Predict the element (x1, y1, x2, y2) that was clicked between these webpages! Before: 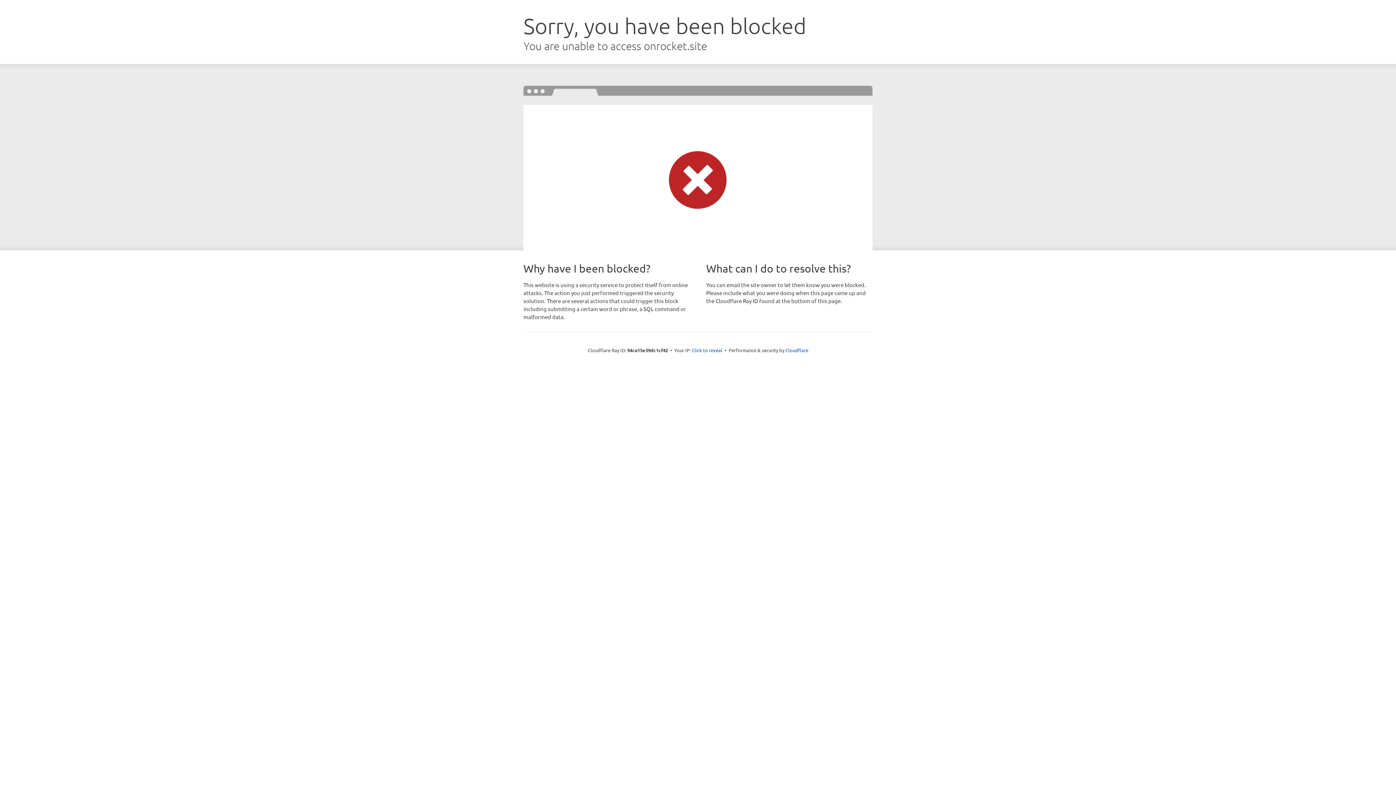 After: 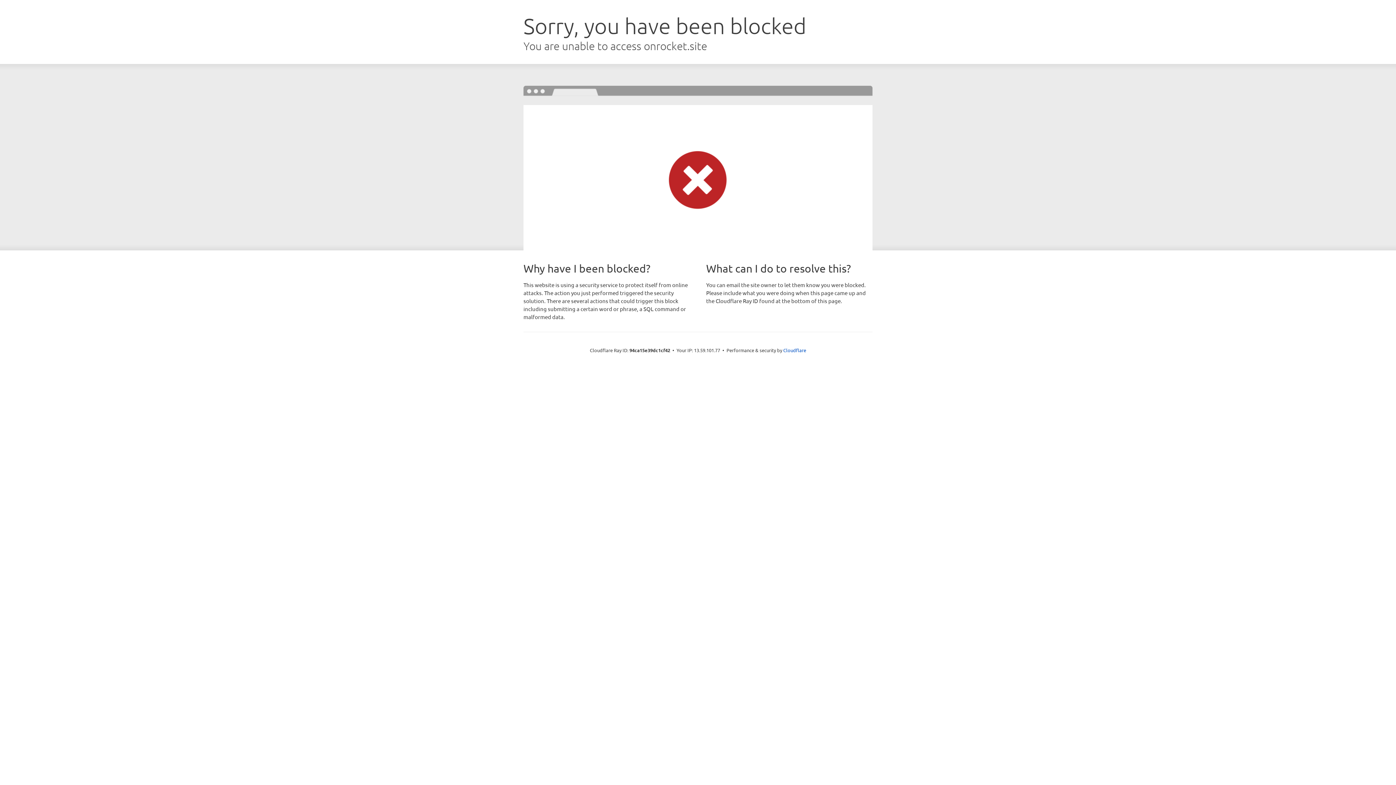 Action: bbox: (692, 346, 722, 353) label: Click to reveal